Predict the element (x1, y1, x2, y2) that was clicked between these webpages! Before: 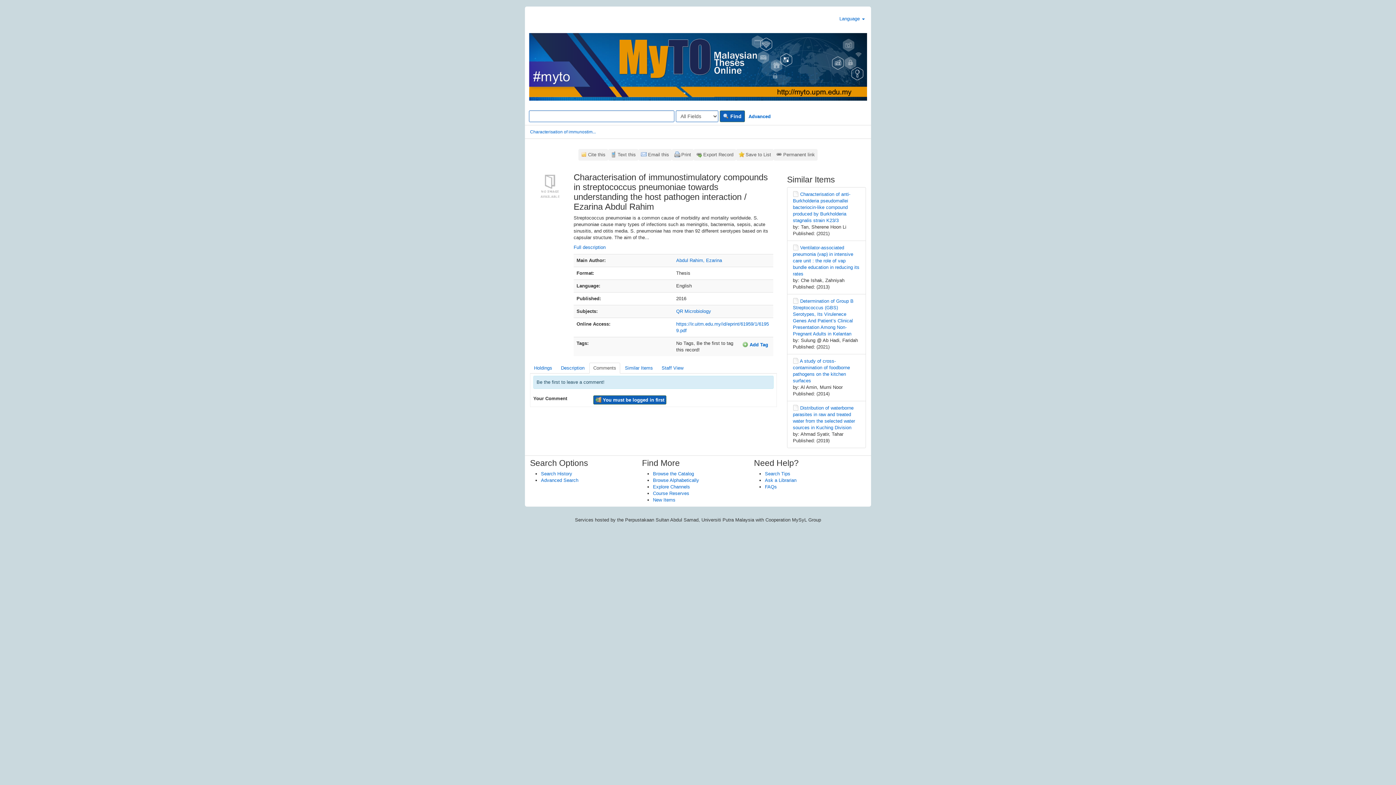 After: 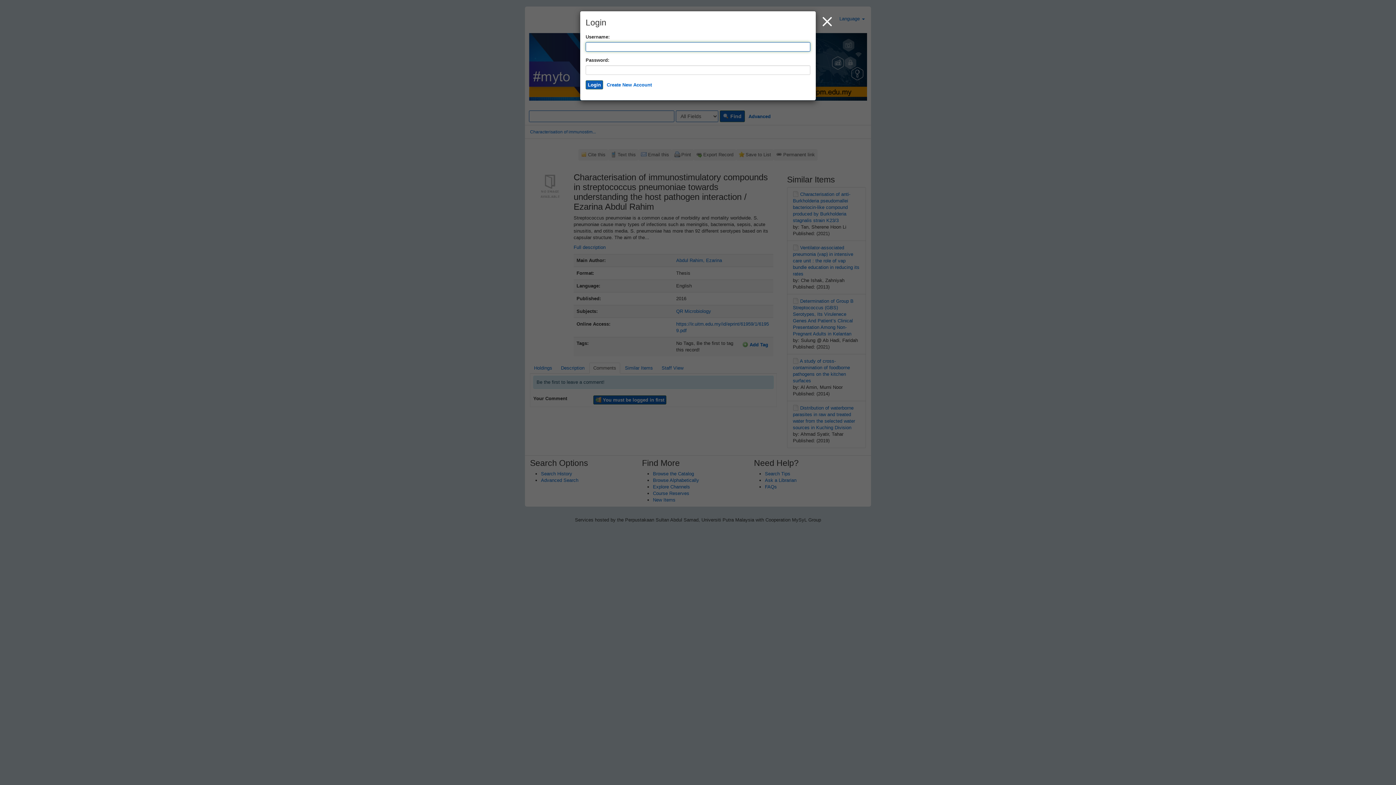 Action: bbox: (593, 395, 666, 404) label:  You must be logged in first